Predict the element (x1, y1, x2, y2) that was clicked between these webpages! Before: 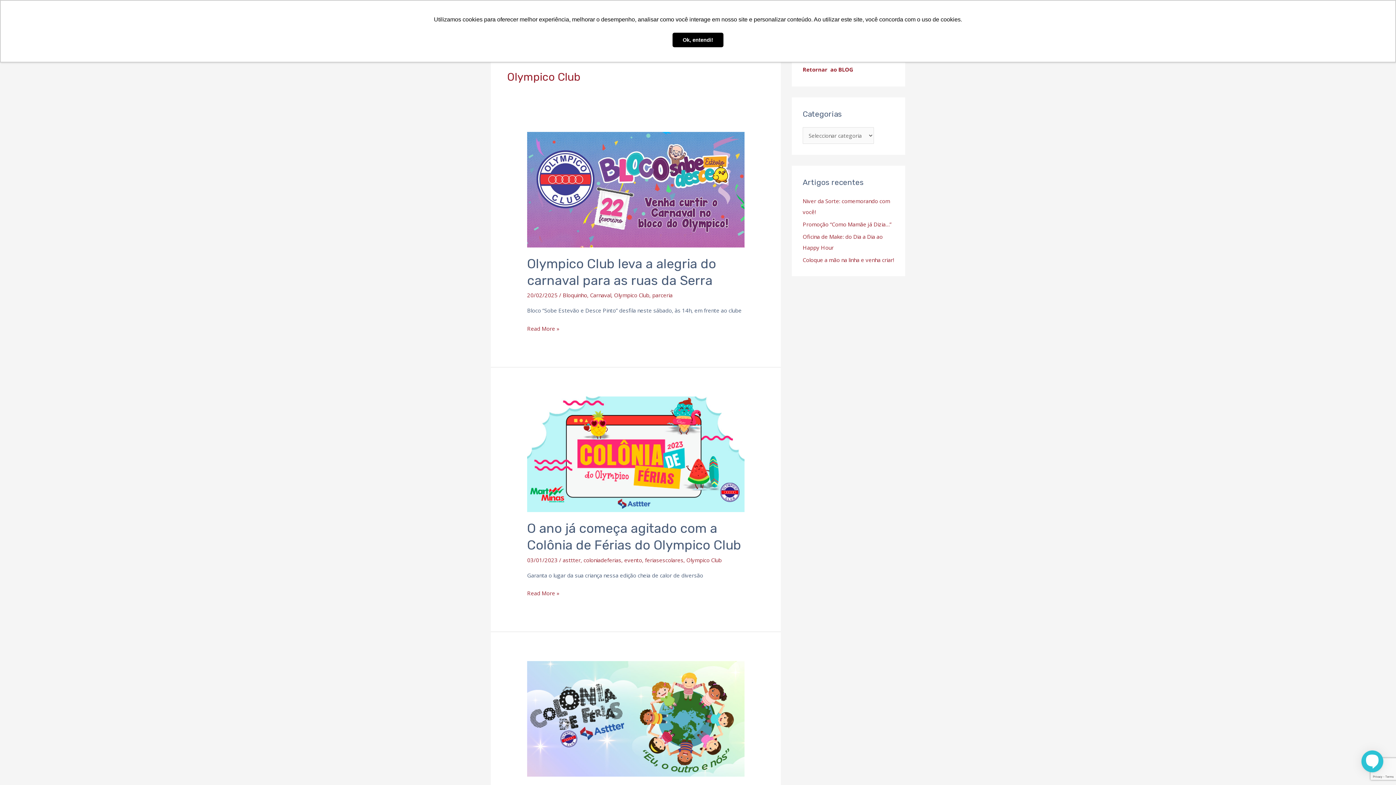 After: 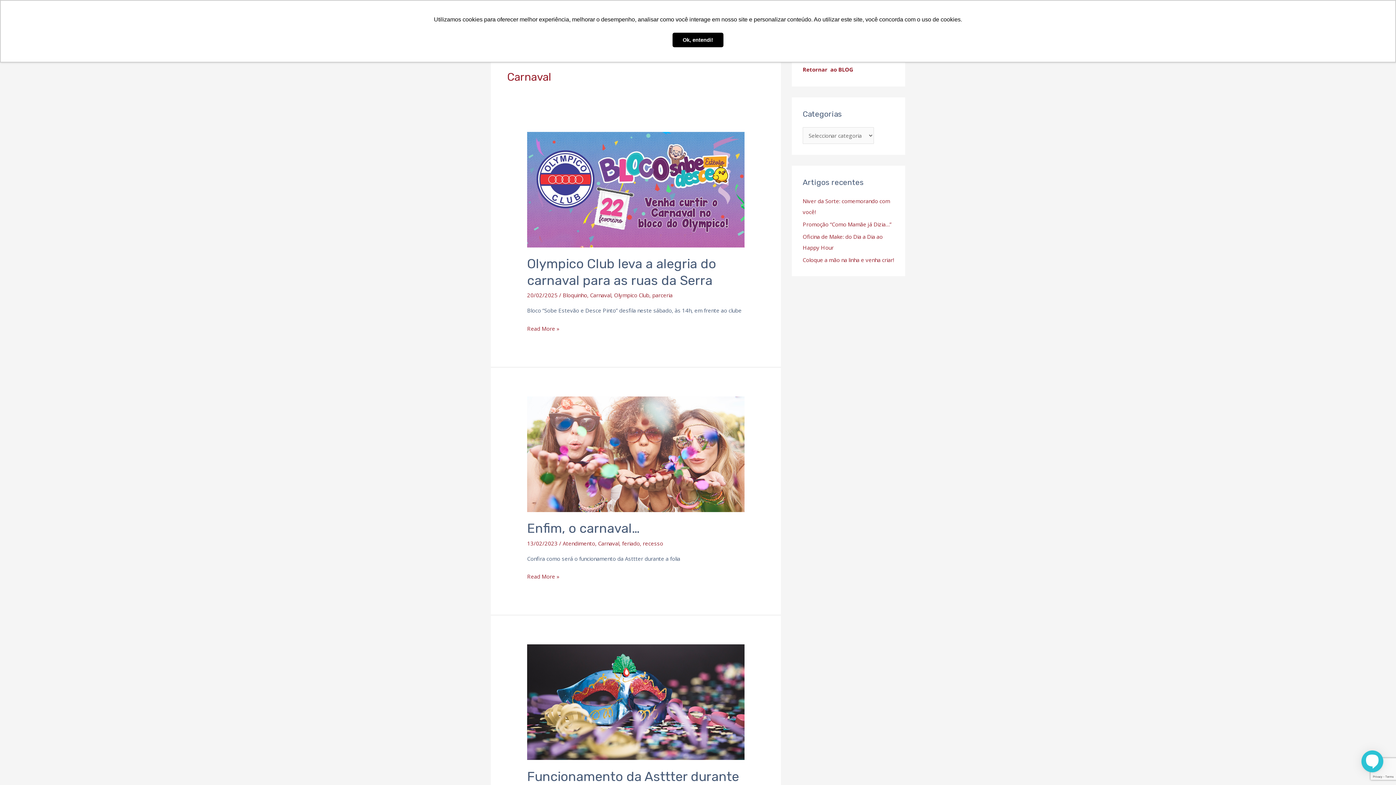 Action: bbox: (590, 291, 611, 299) label: Carnaval